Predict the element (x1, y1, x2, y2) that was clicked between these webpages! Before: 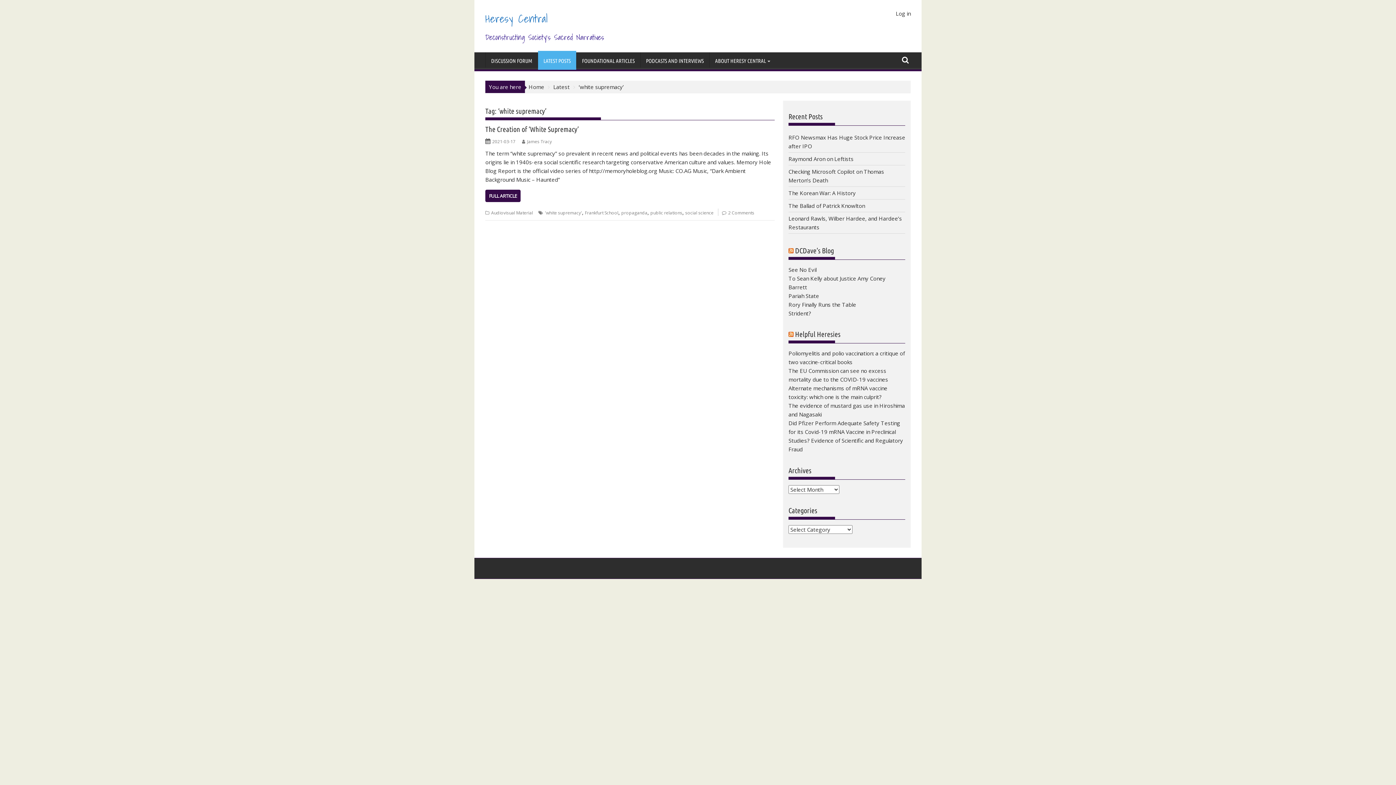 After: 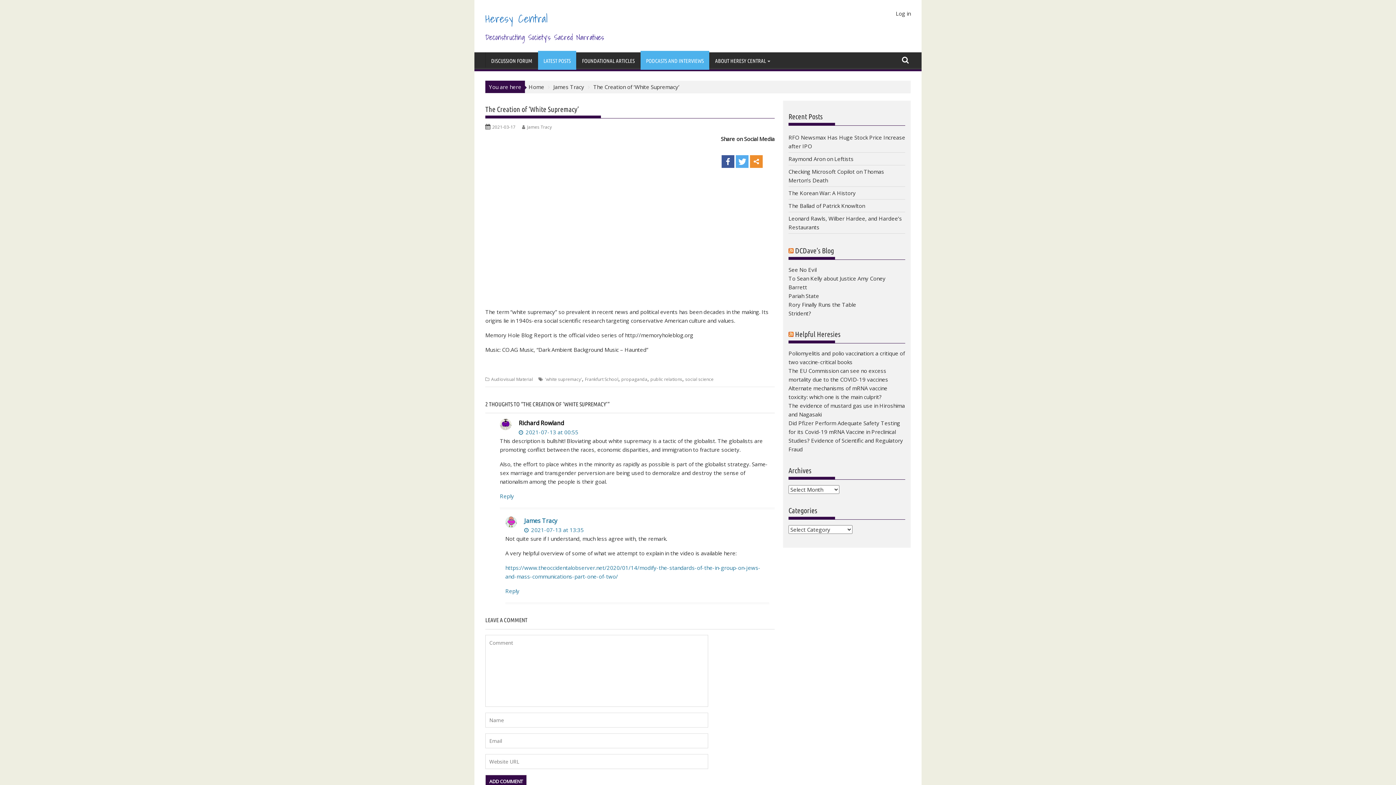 Action: bbox: (485, 125, 578, 133) label: The Creation of ‘White Supremacy’